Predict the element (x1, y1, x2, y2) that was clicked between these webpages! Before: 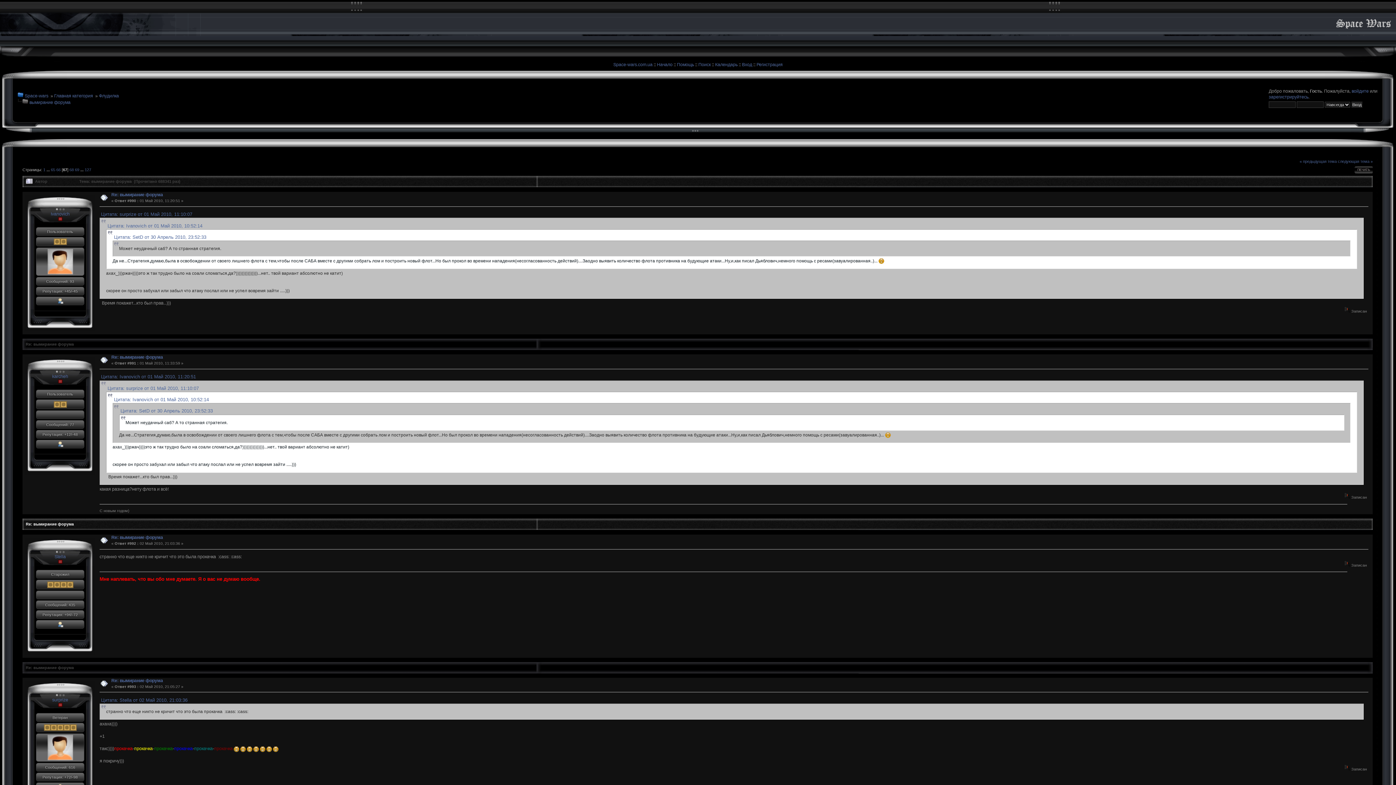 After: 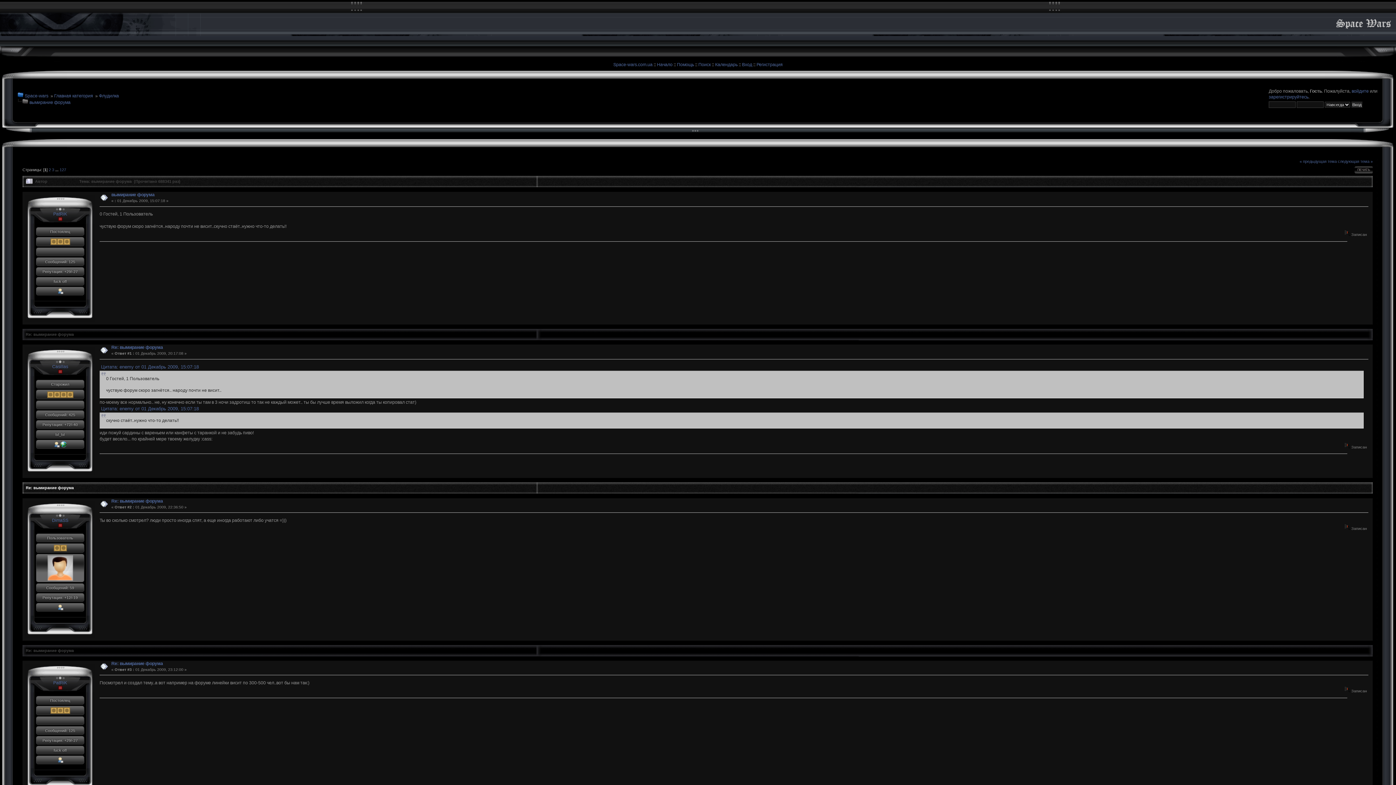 Action: bbox: (43, 167, 45, 171) label: 1